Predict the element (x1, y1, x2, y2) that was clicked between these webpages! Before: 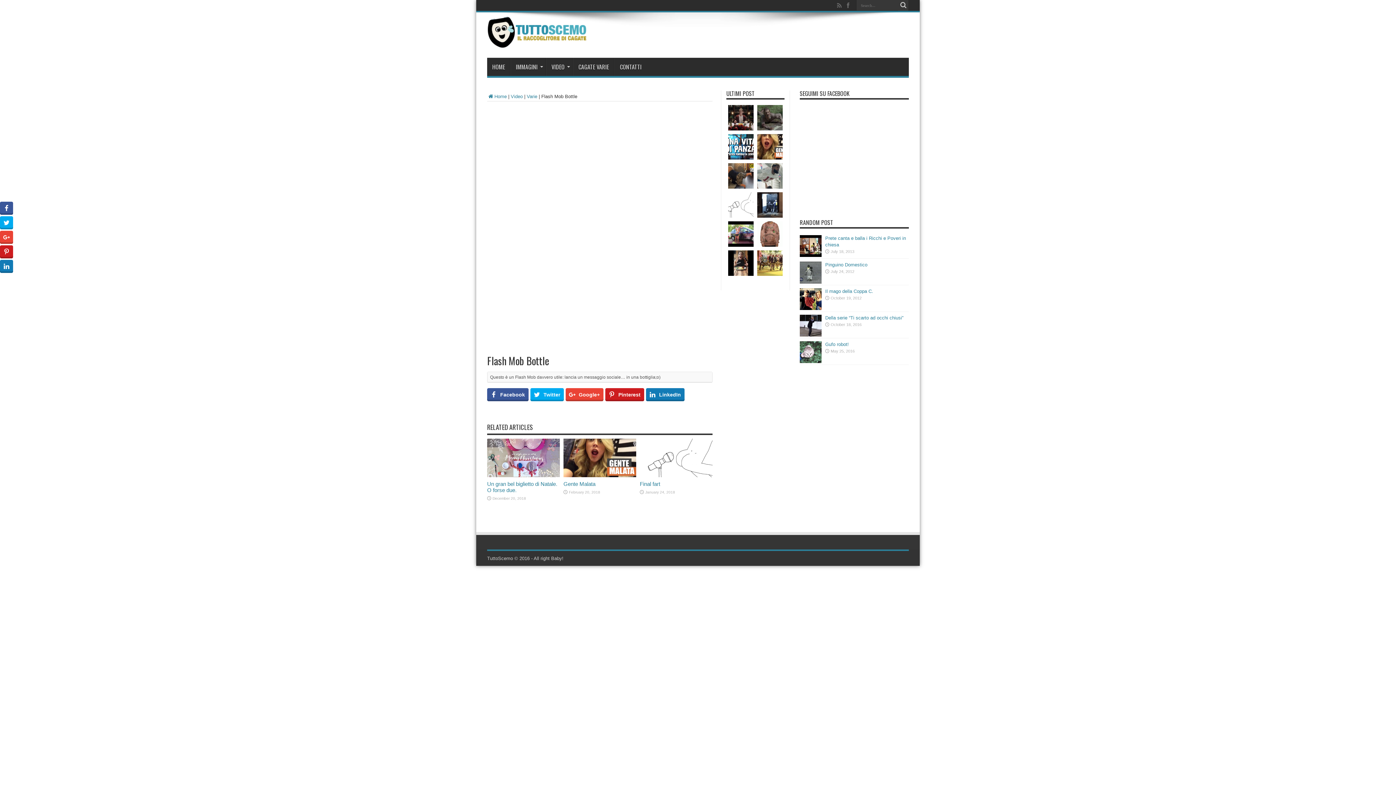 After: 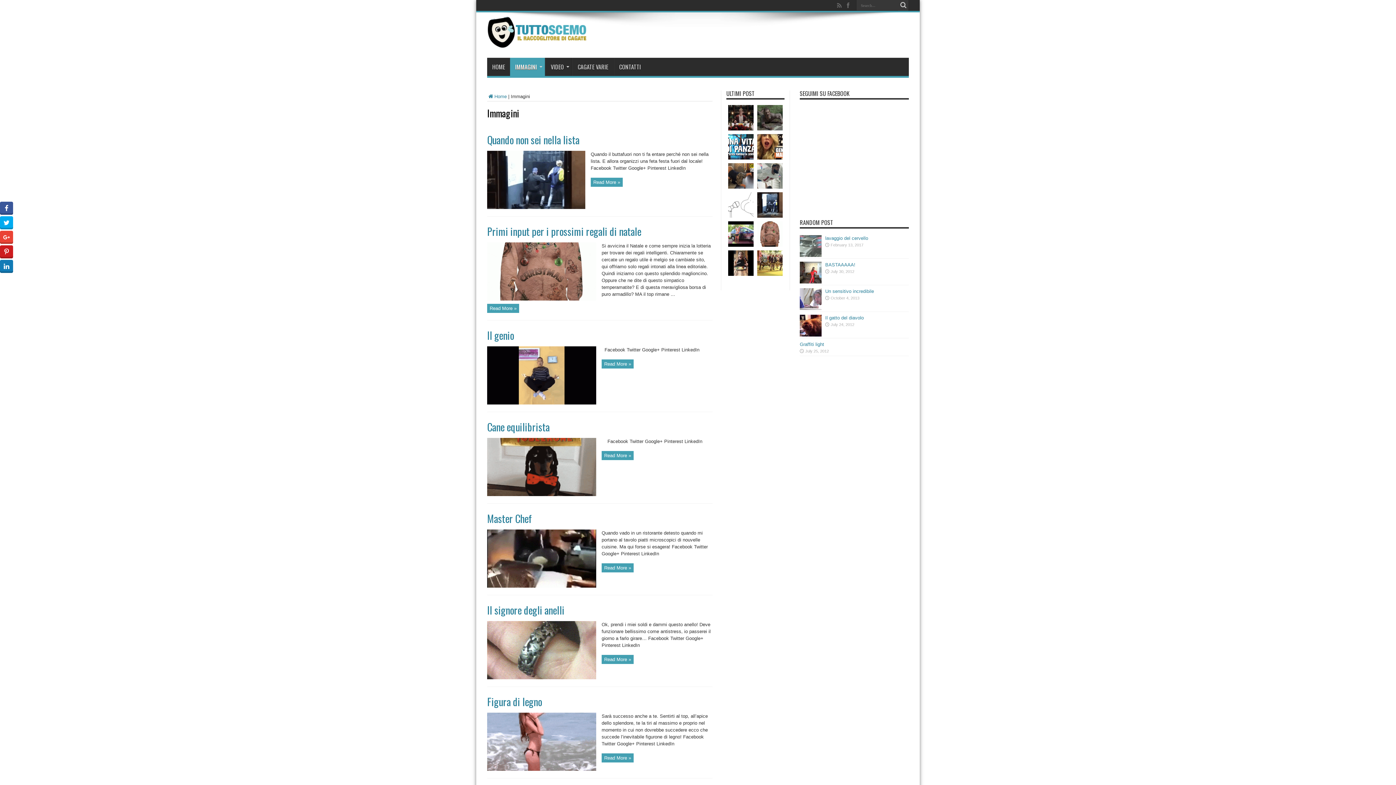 Action: bbox: (510, 57, 545, 76) label: IMMAGINI